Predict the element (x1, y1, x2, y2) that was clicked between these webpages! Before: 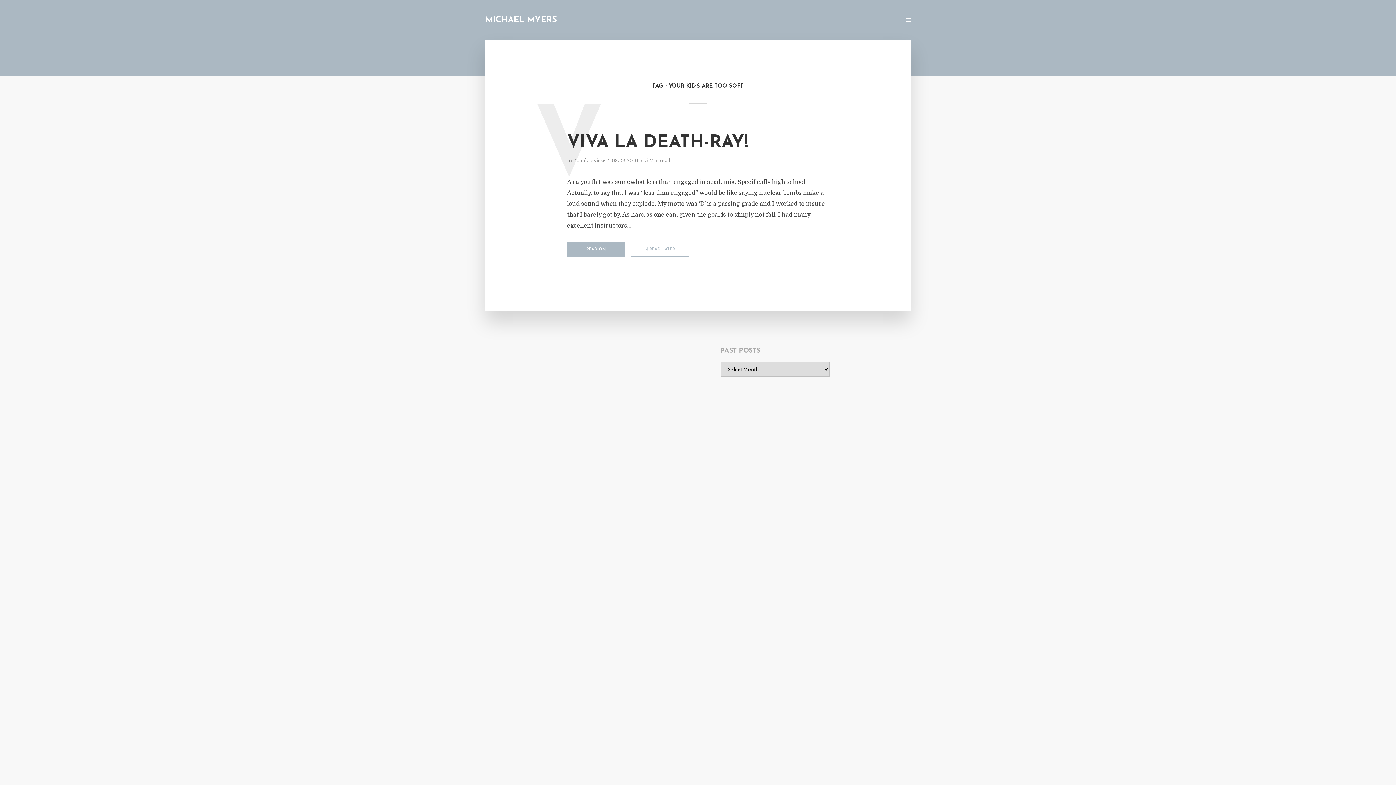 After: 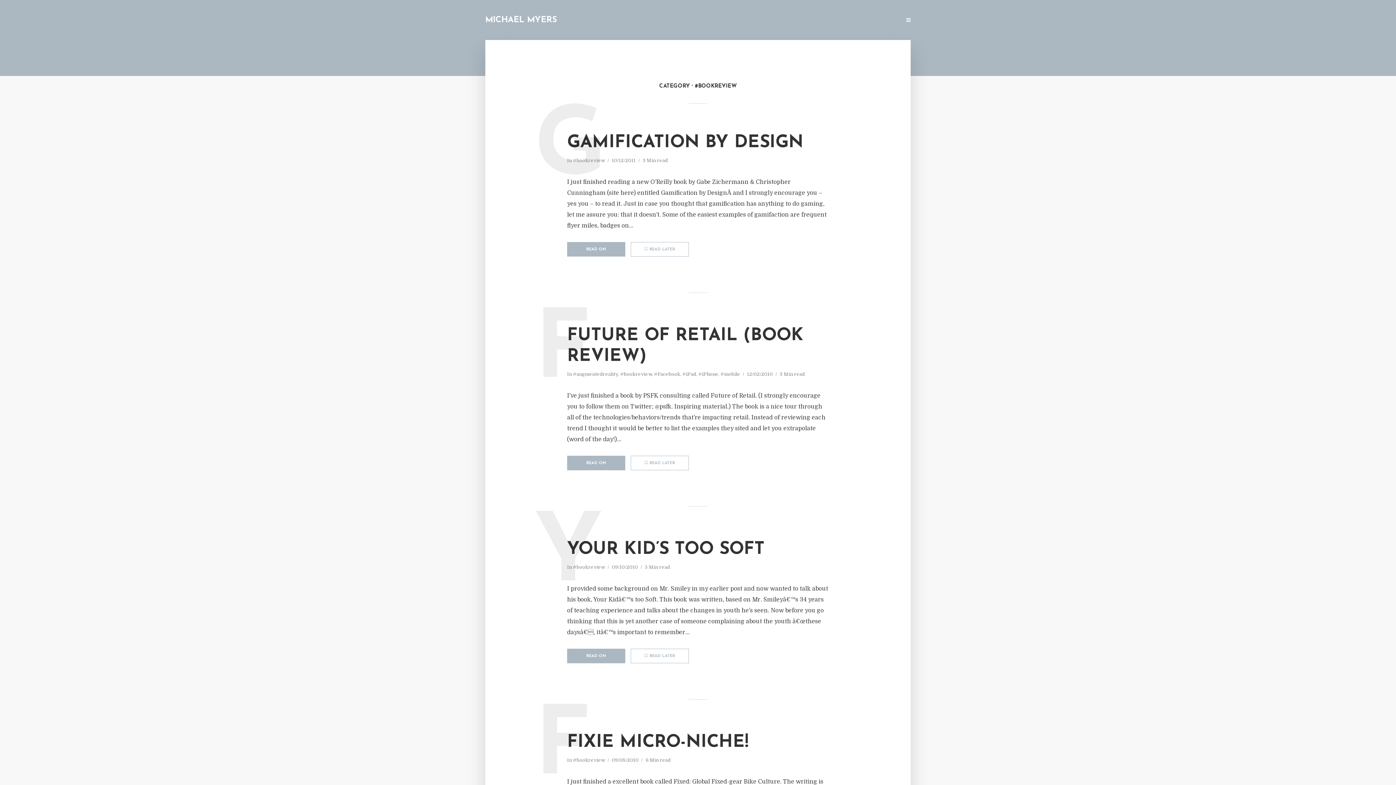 Action: bbox: (573, 157, 605, 164) label: #bookreview